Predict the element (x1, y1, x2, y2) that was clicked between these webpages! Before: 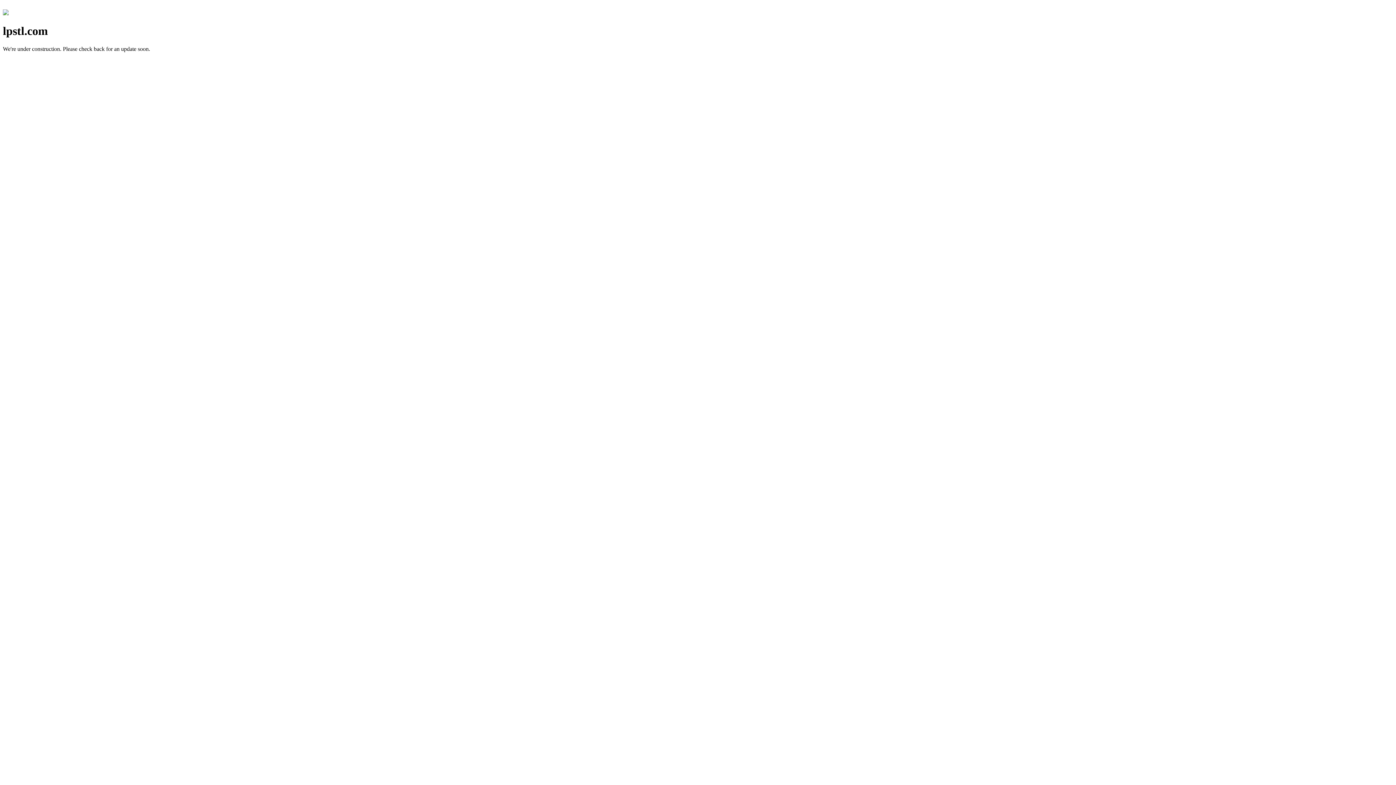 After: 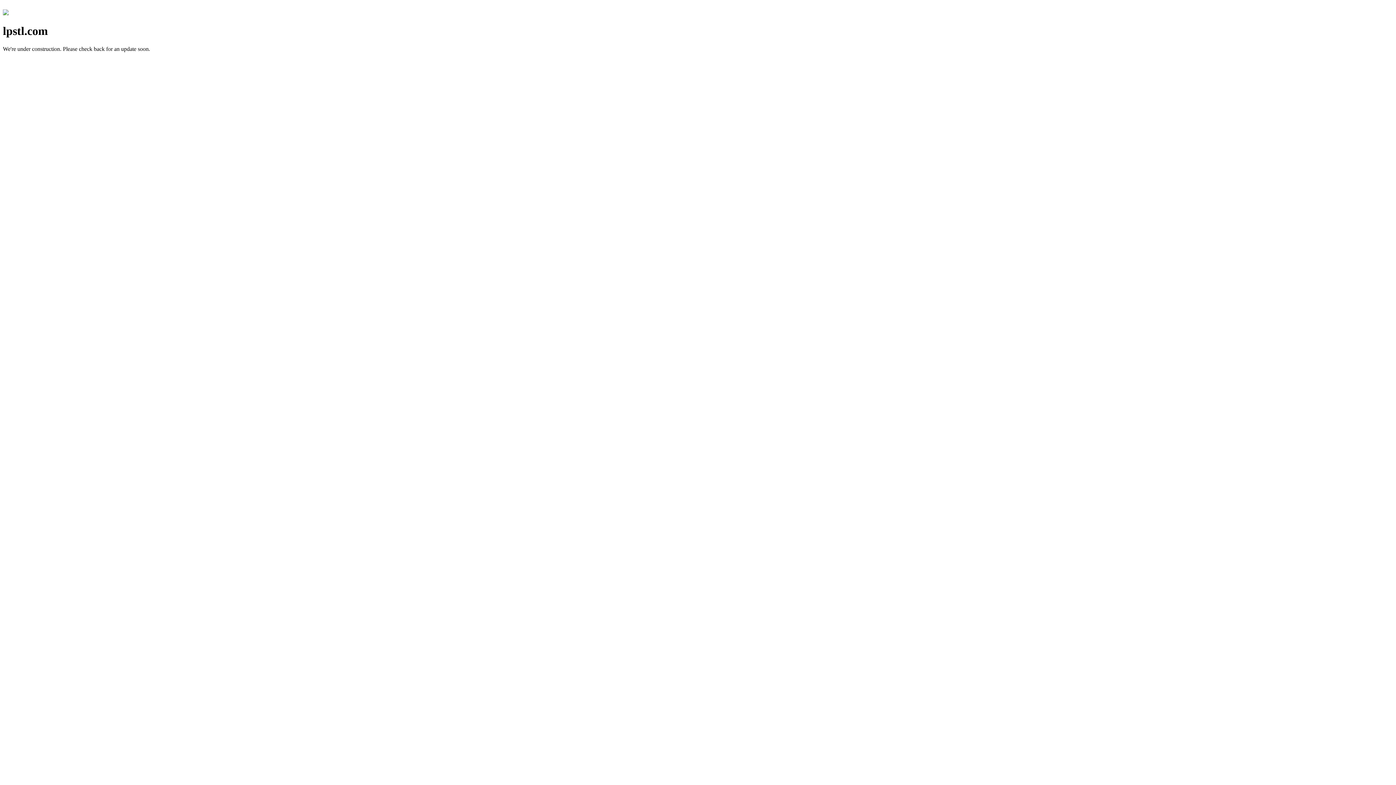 Action: bbox: (2, 10, 8, 16)